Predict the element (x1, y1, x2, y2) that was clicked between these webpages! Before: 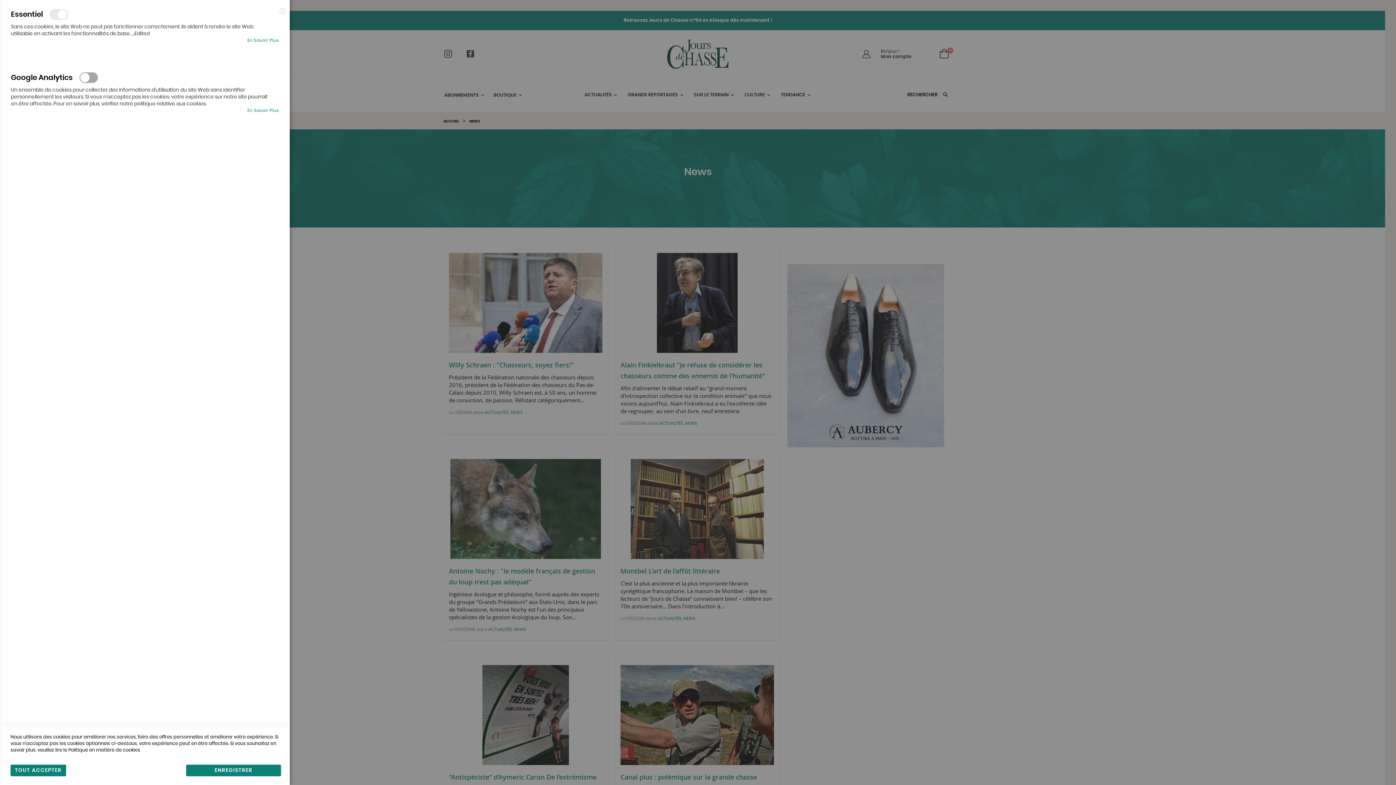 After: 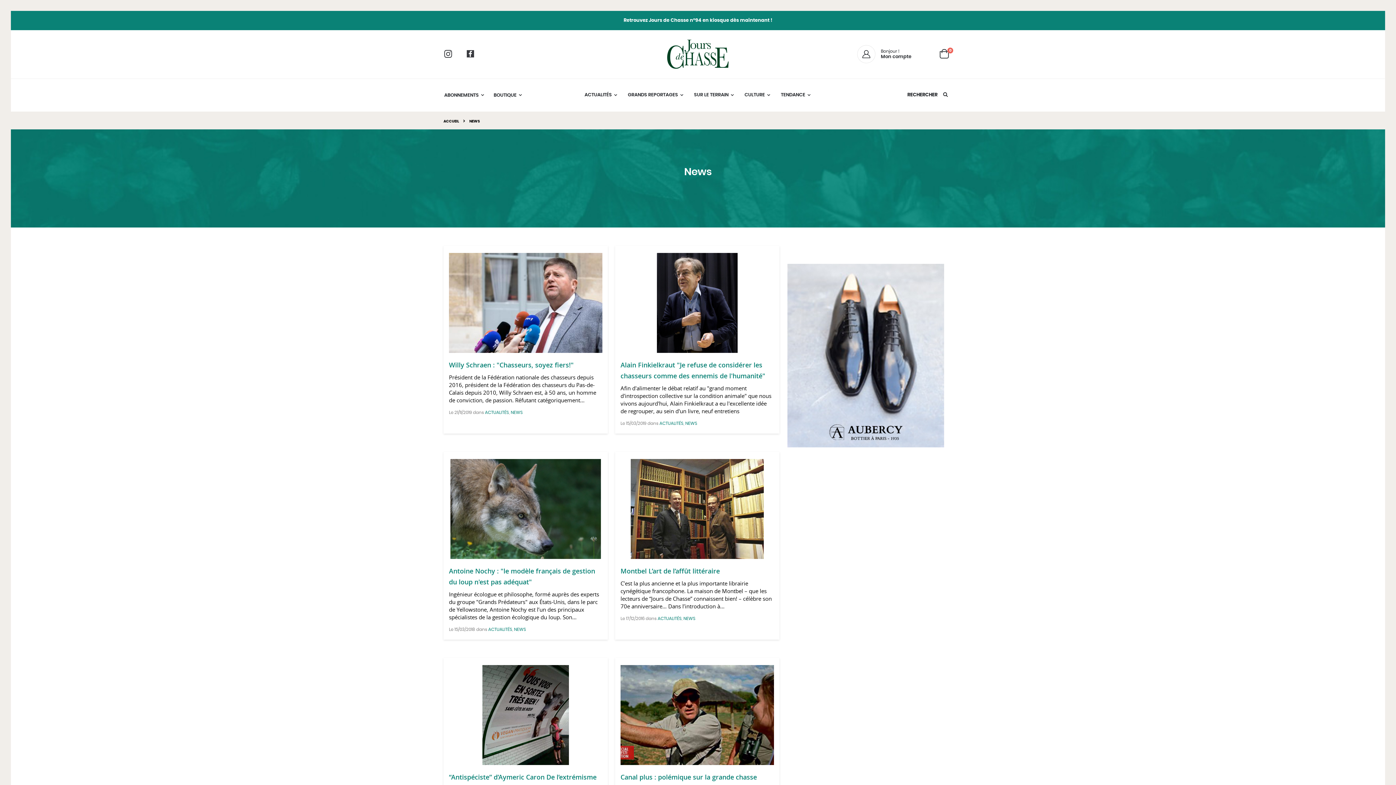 Action: label: TOUT ACCEPTER bbox: (10, 765, 66, 776)